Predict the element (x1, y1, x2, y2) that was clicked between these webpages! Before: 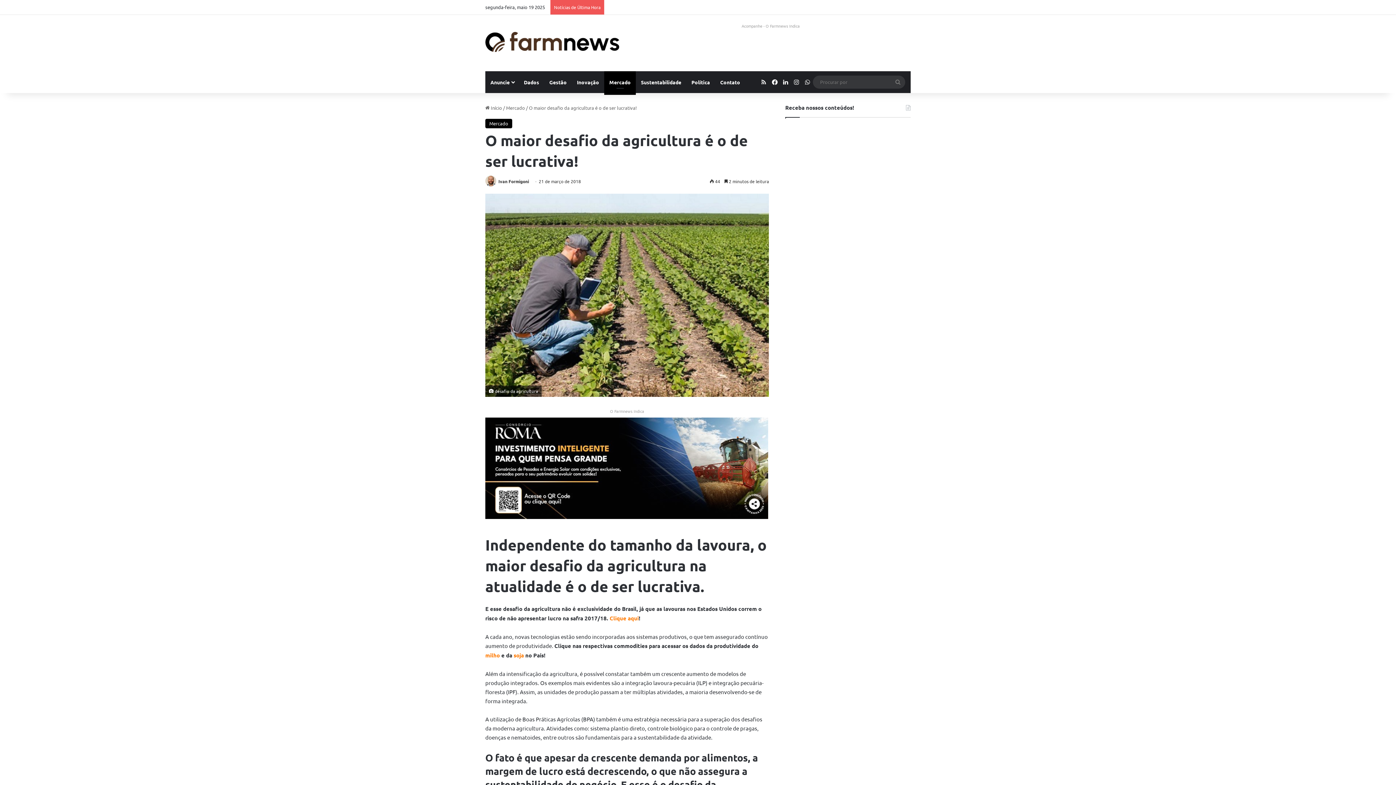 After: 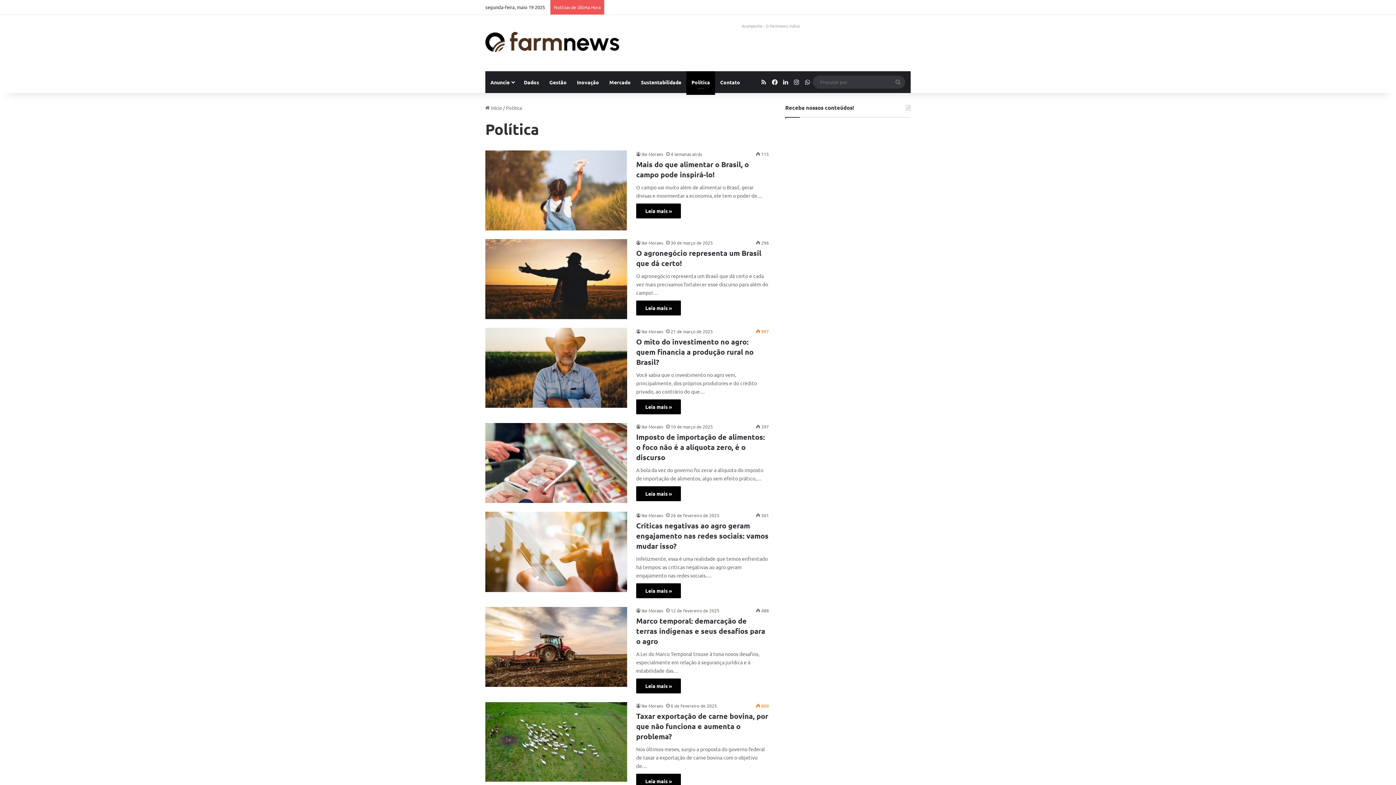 Action: label: Política bbox: (686, 71, 715, 92)